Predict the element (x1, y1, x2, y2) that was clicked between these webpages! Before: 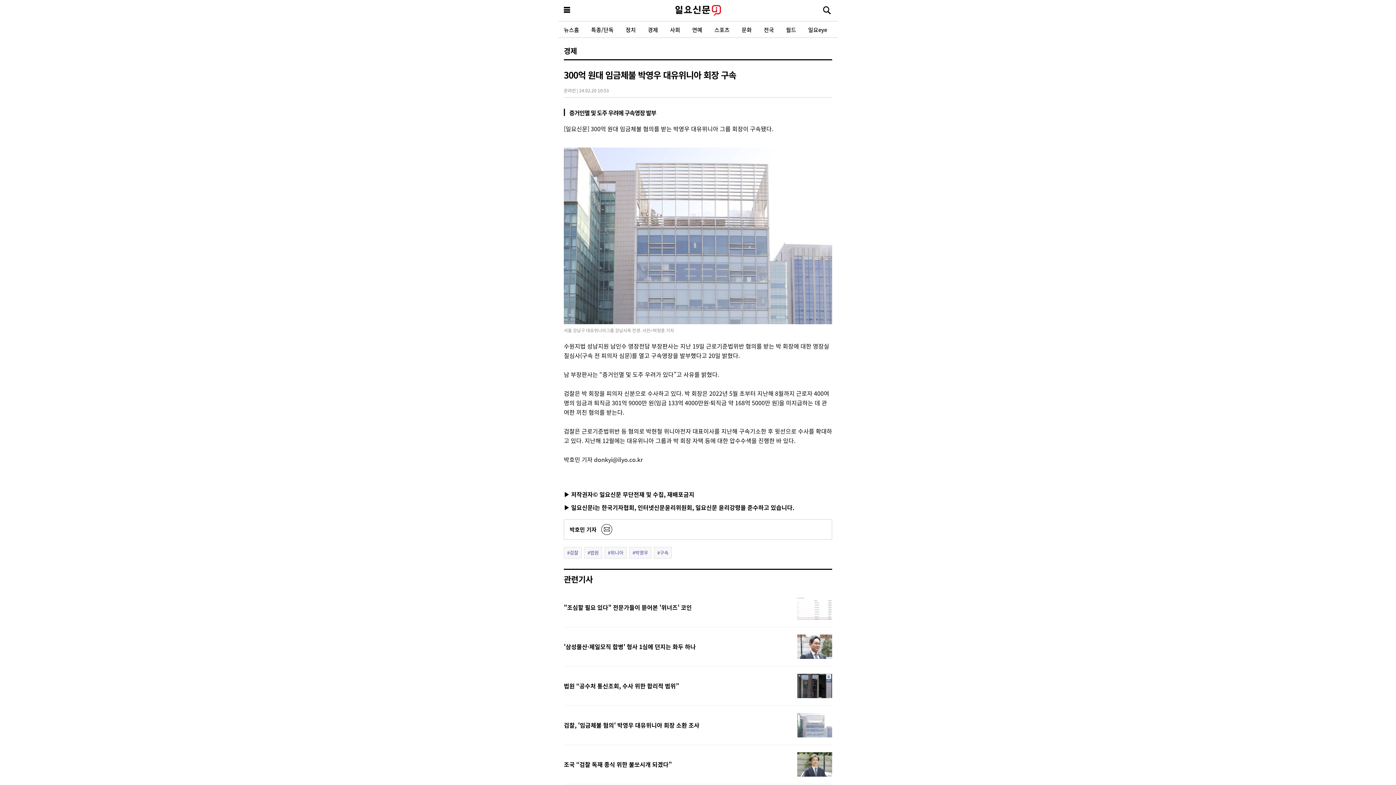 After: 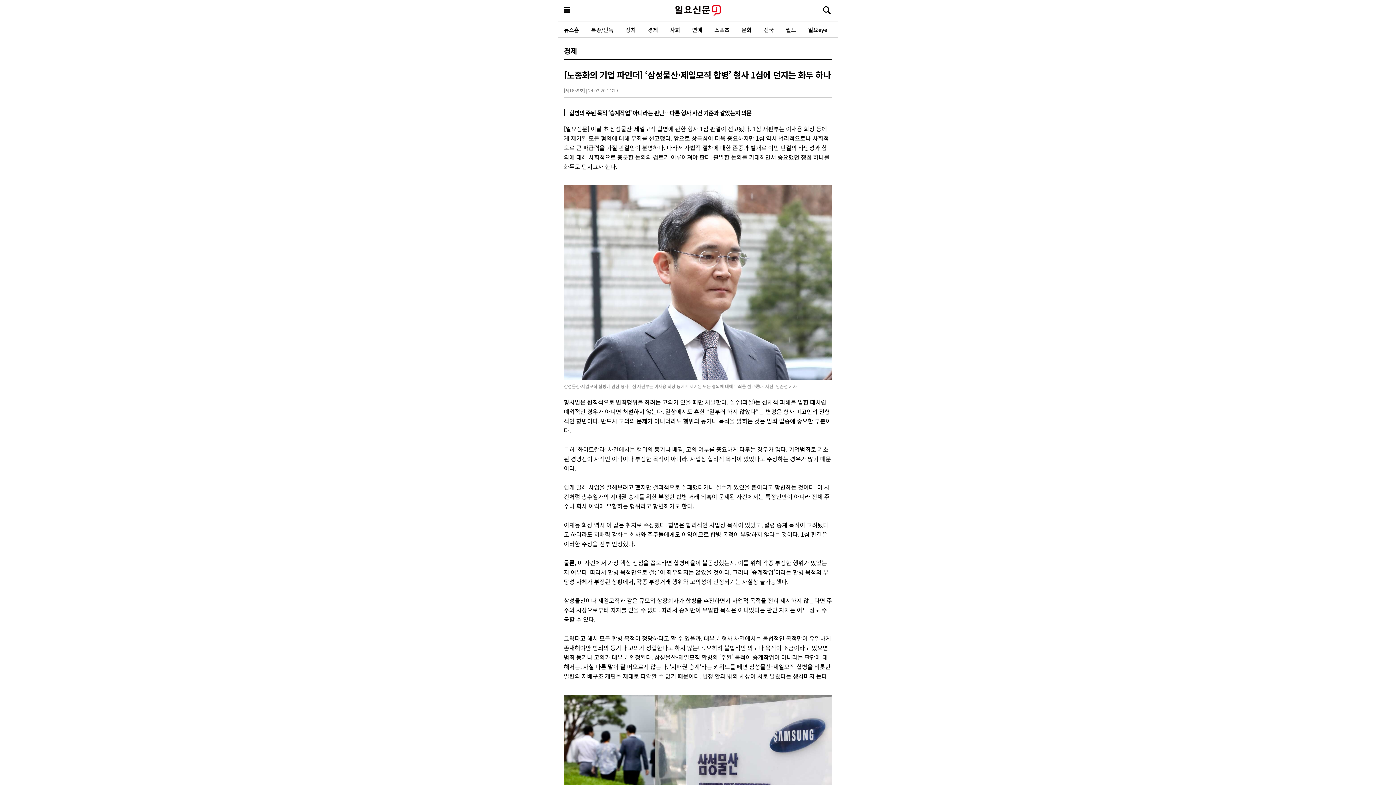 Action: bbox: (564, 643, 791, 651) label: '삼성물산·제일모직 합병' 형사 1심에 던지는 화두 하나